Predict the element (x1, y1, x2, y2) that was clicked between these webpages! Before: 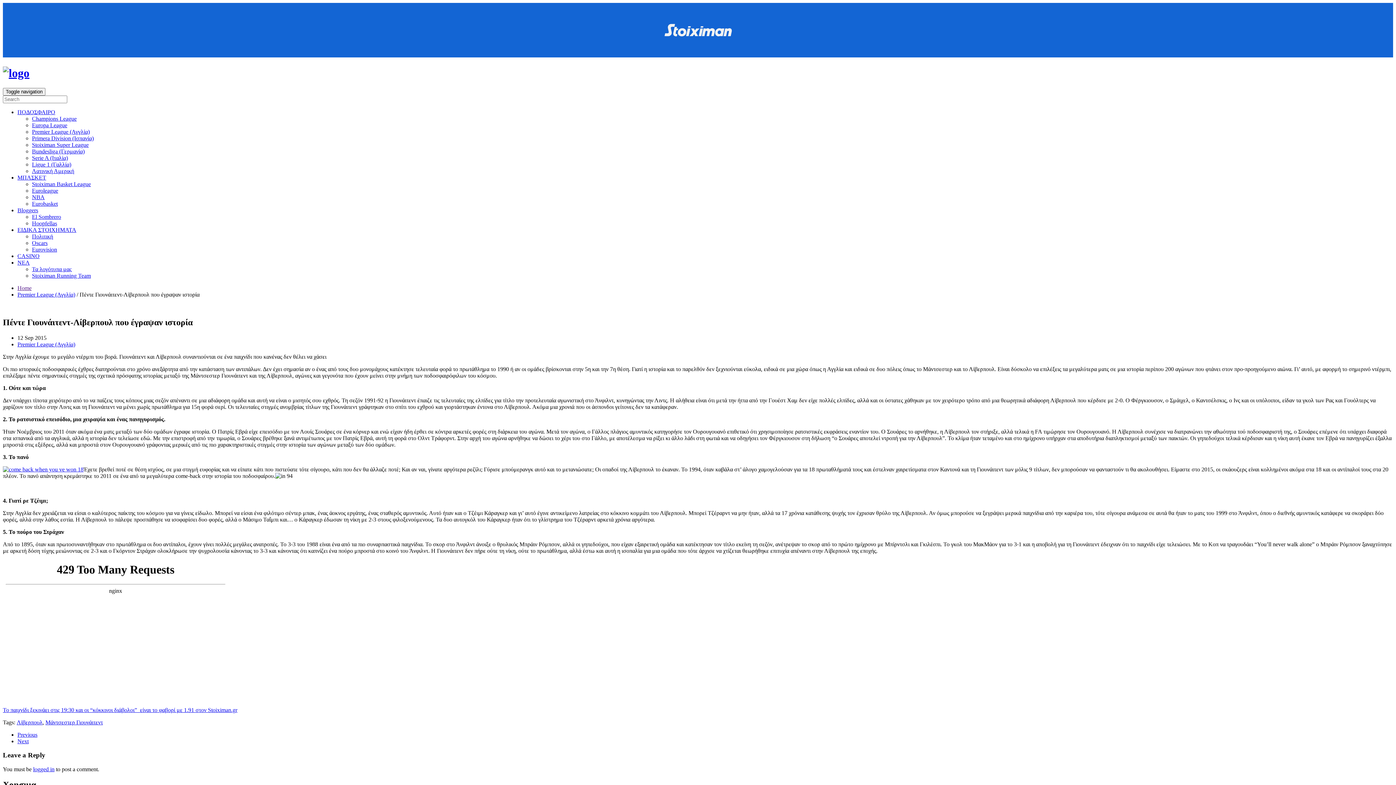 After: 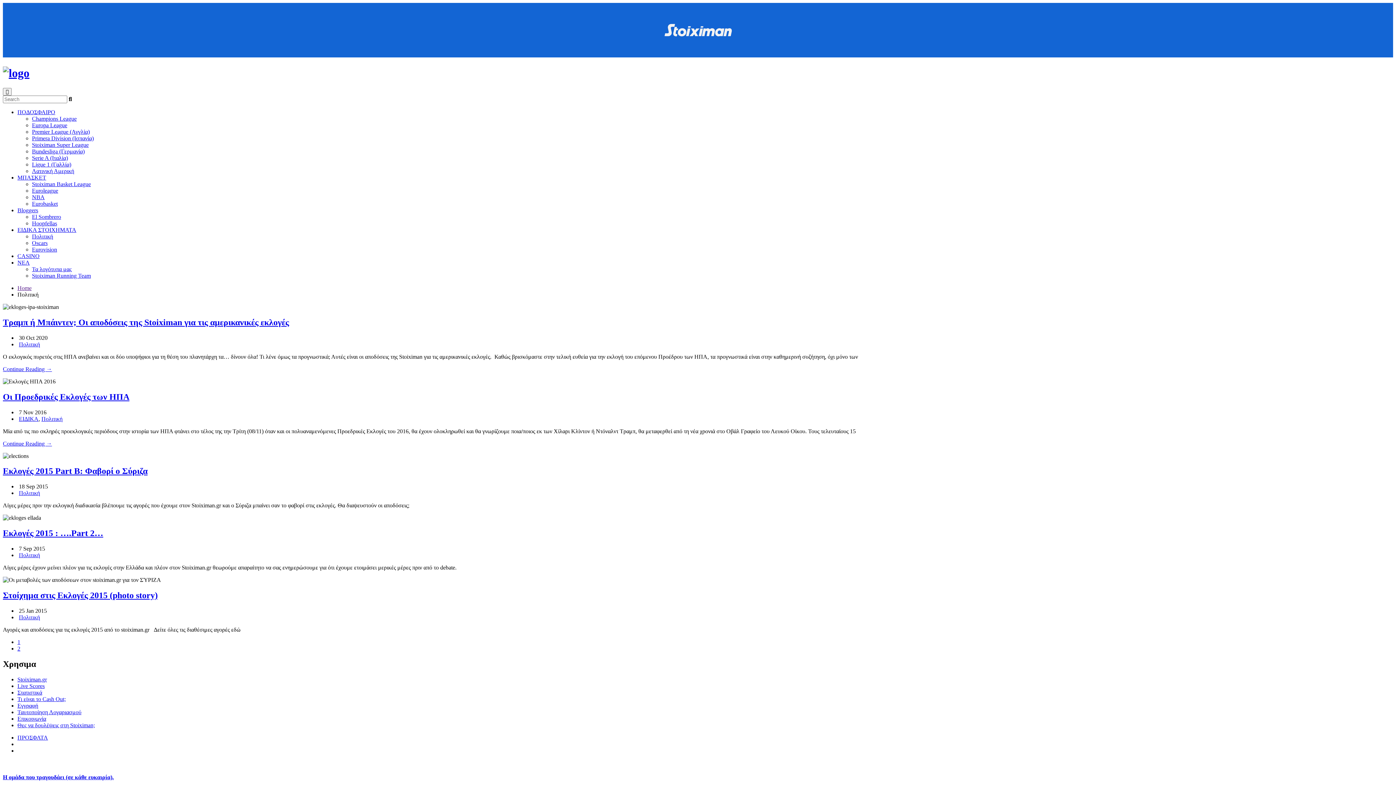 Action: bbox: (32, 233, 53, 239) label: Πολιτική